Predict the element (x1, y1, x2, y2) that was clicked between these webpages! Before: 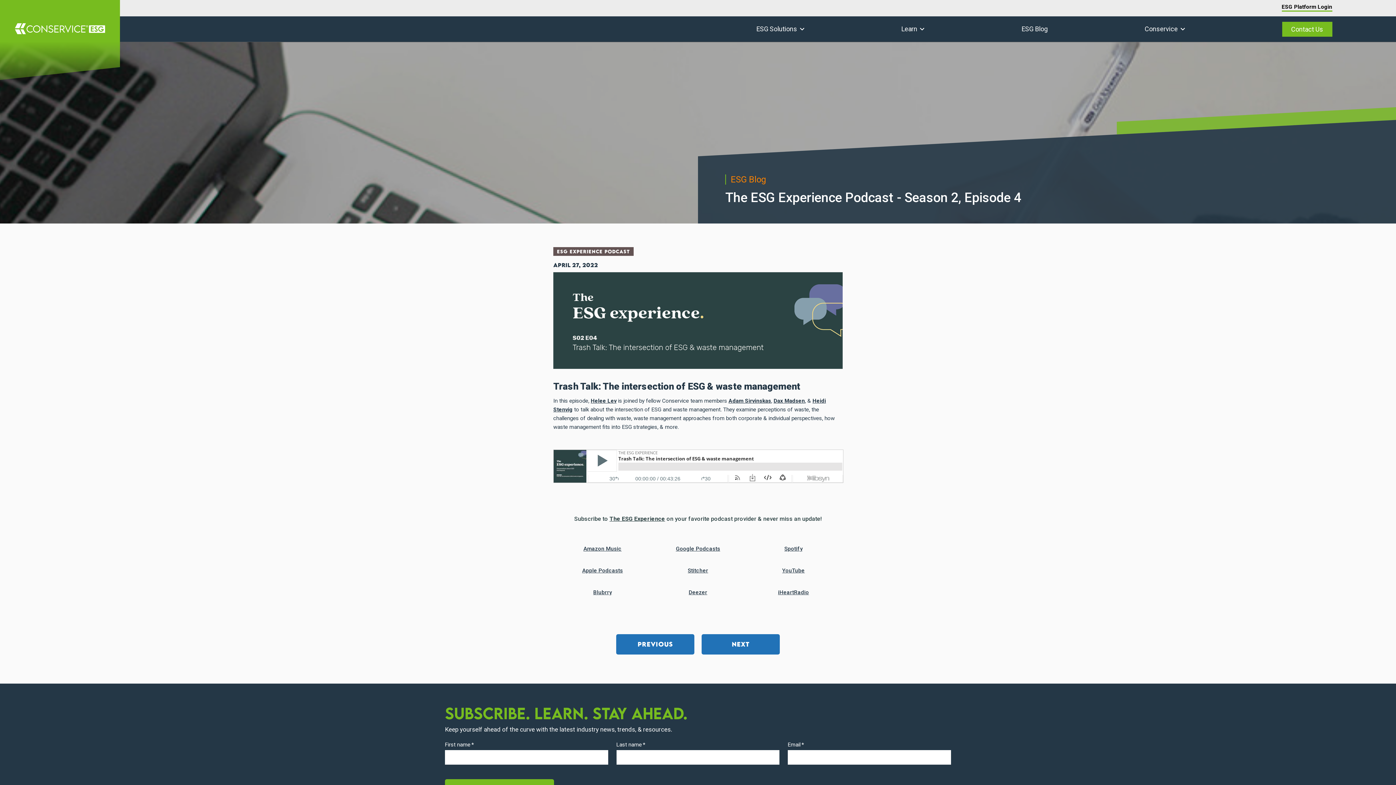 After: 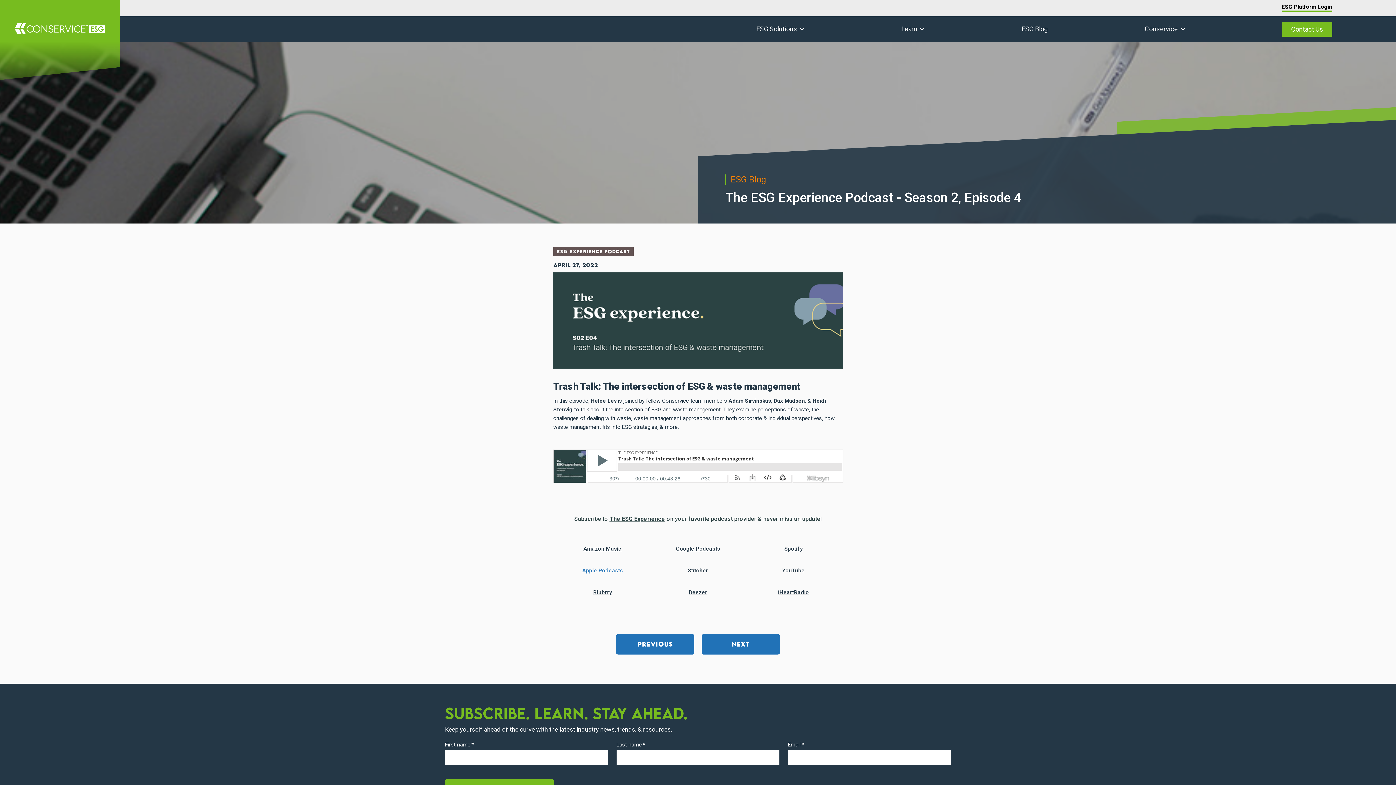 Action: bbox: (554, 563, 650, 578) label: Apple Podcasts